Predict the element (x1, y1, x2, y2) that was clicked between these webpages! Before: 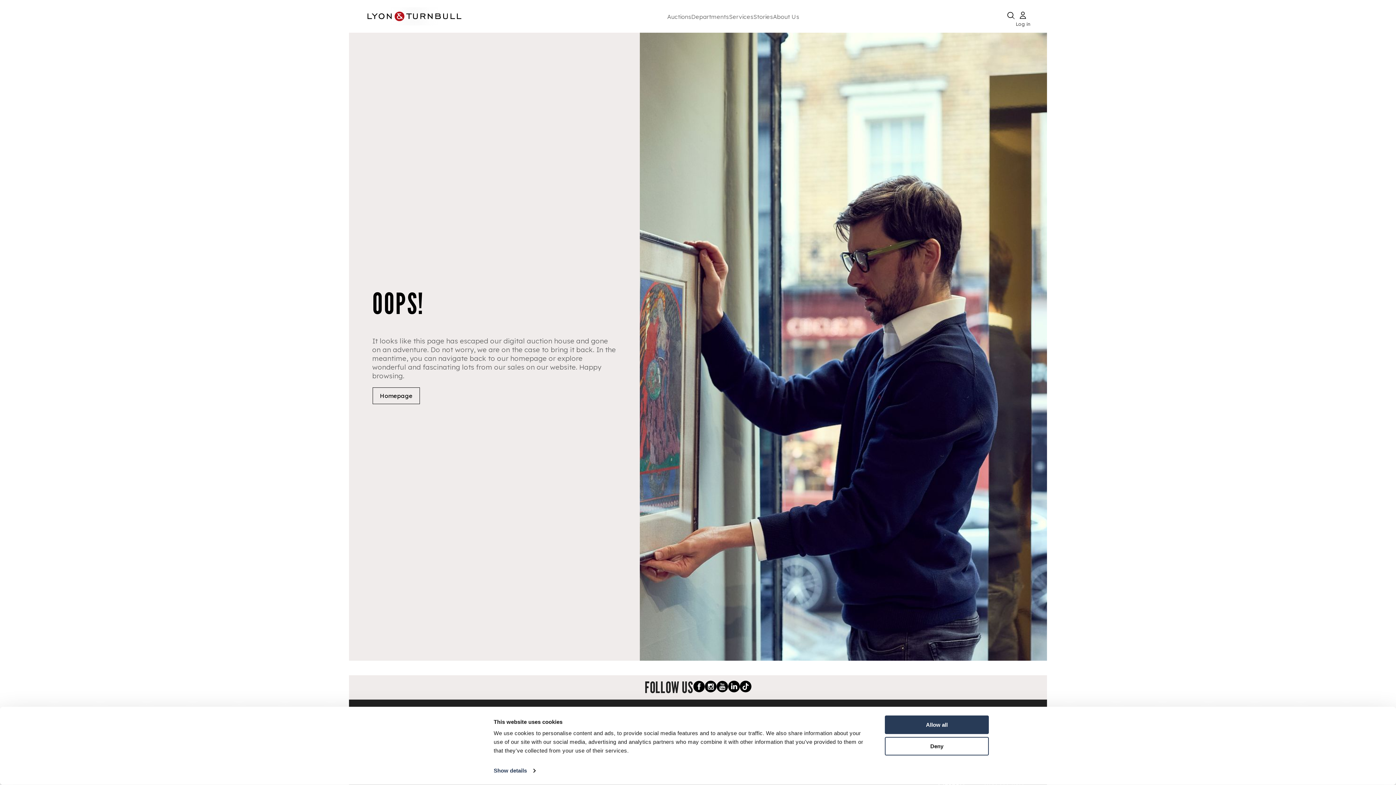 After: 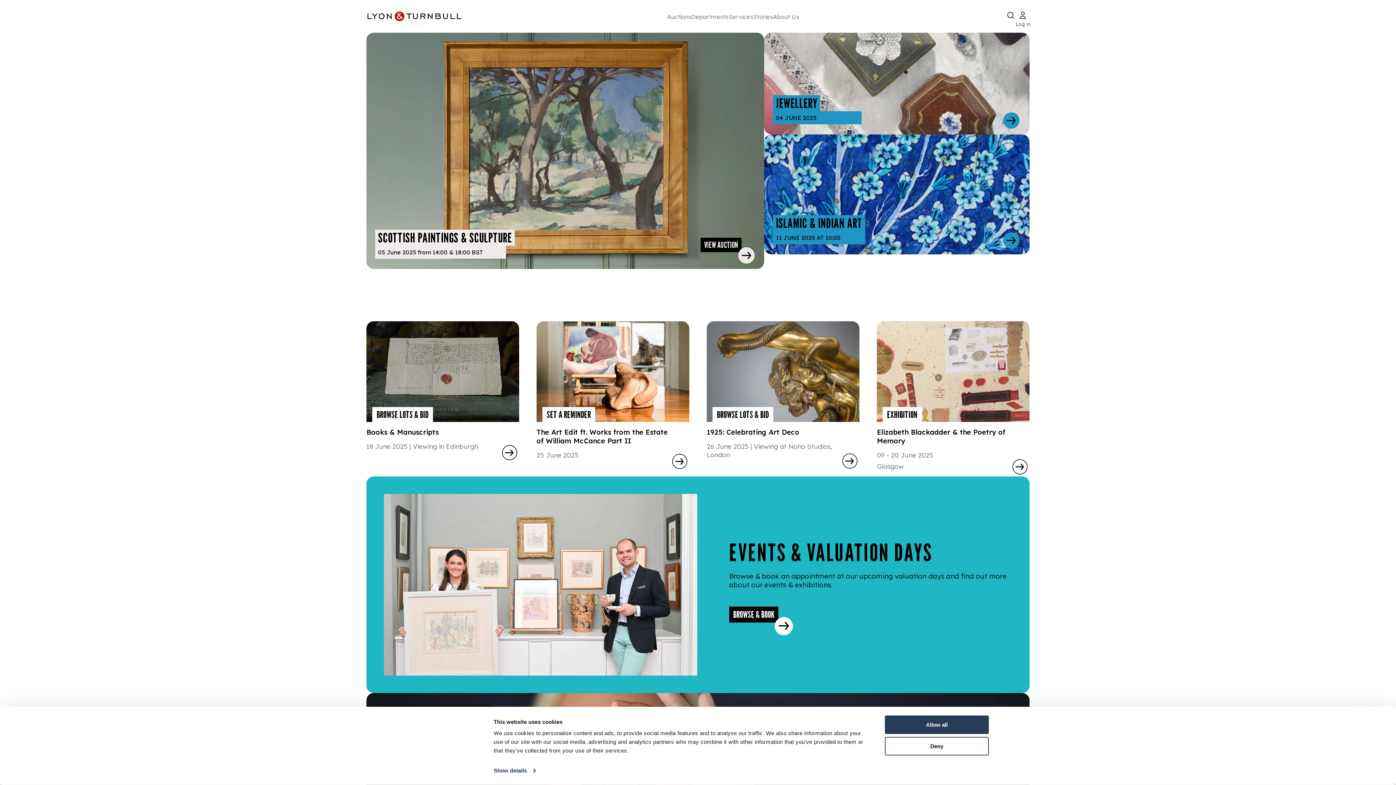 Action: label: Homepage bbox: (372, 387, 420, 404)